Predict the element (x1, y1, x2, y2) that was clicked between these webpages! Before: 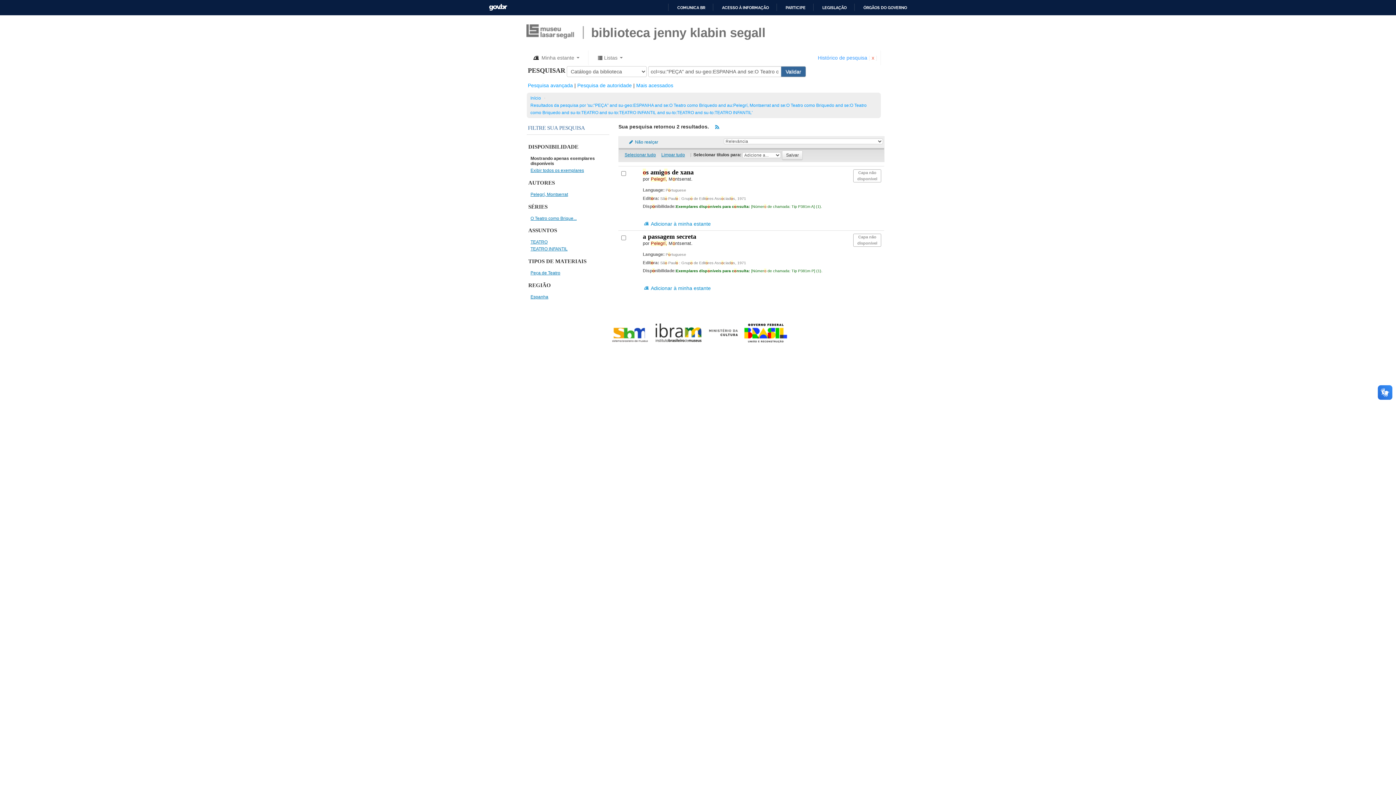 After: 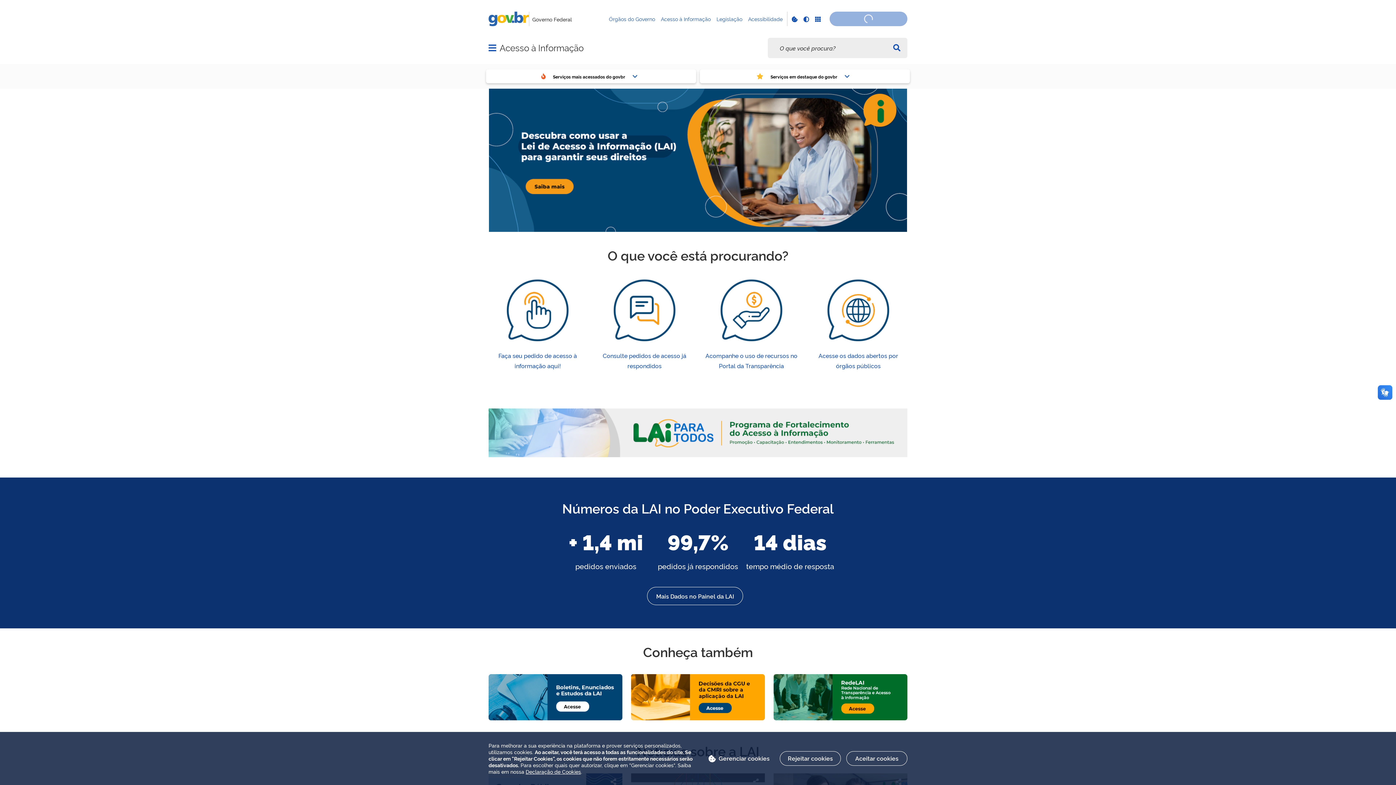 Action: bbox: (716, 4, 769, 10) label: ACESSO À INFORMAÇÃO